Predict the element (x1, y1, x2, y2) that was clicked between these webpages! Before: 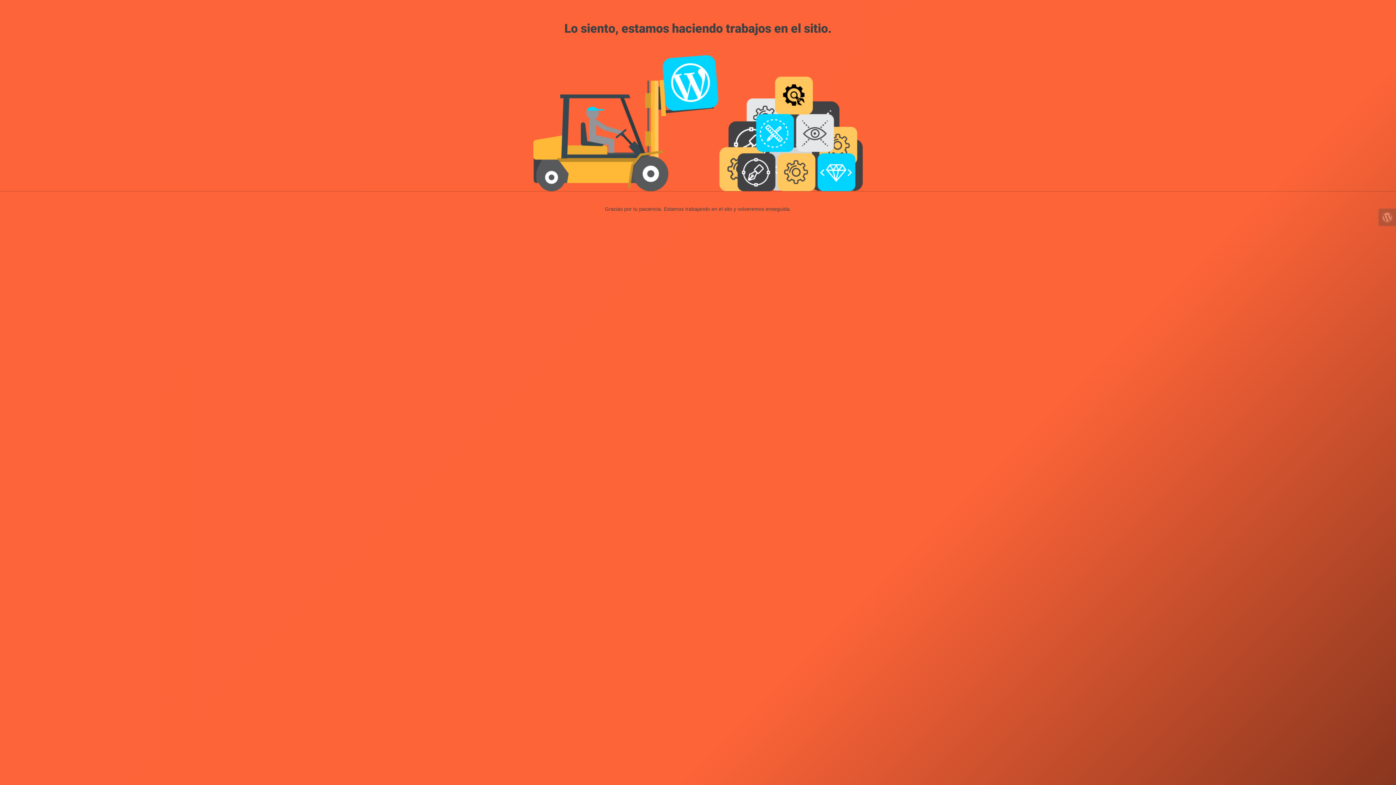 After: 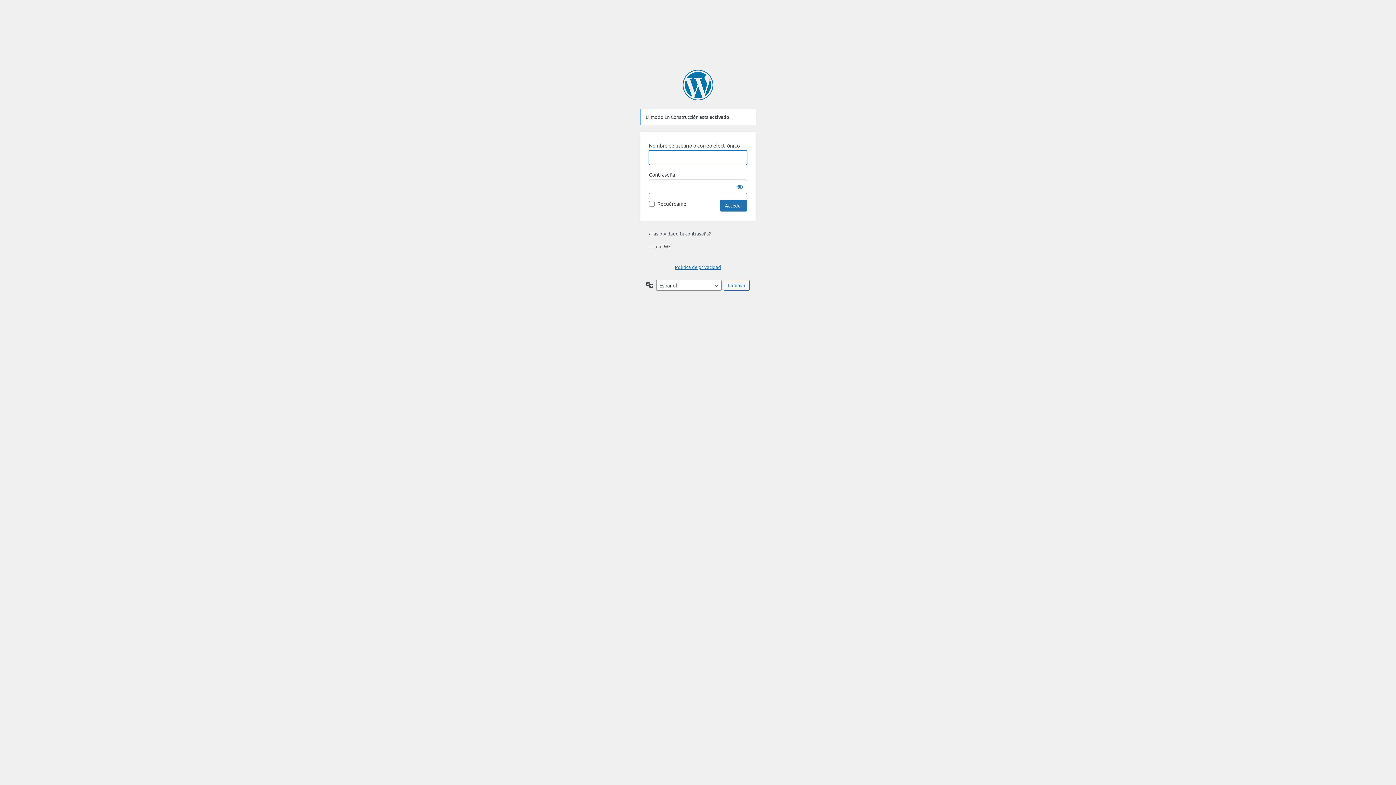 Action: bbox: (1378, 208, 1396, 226)